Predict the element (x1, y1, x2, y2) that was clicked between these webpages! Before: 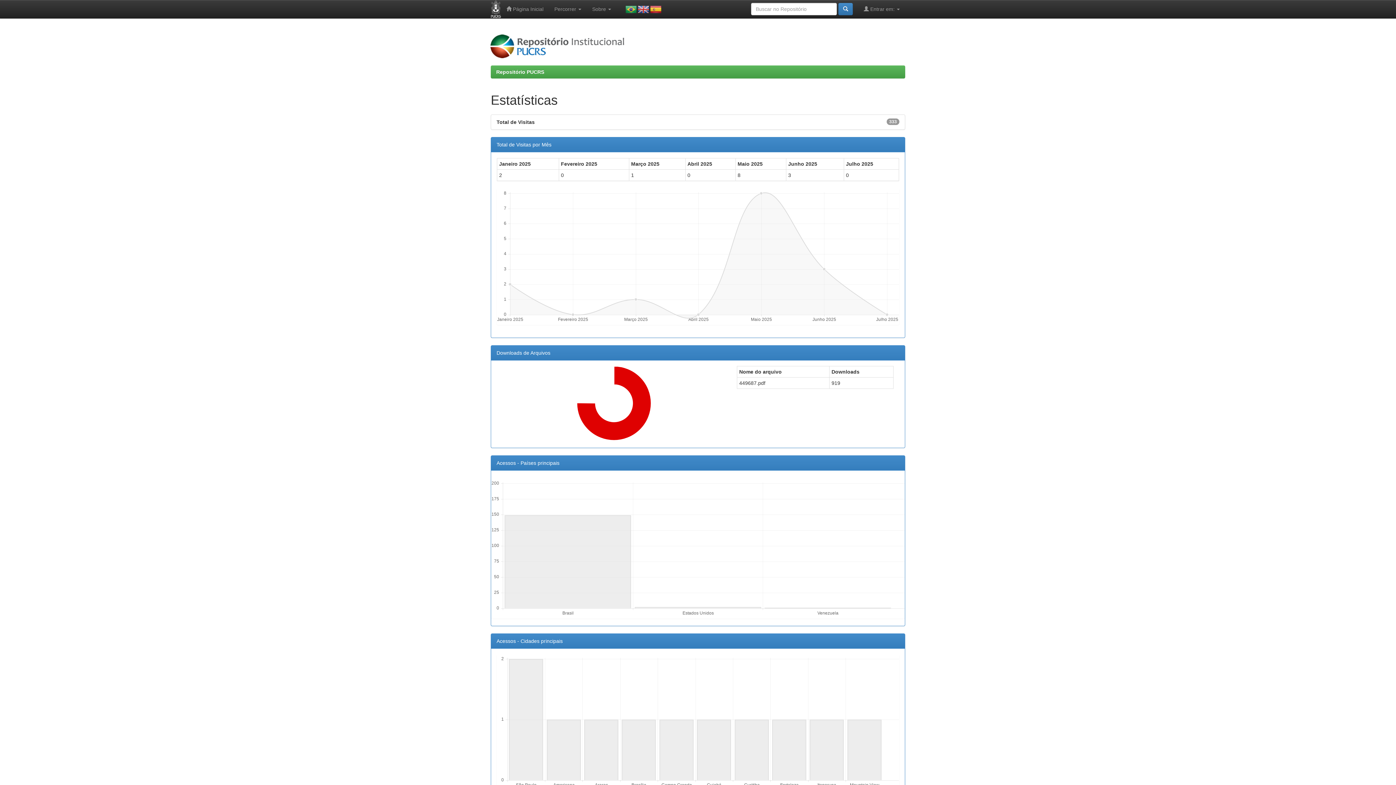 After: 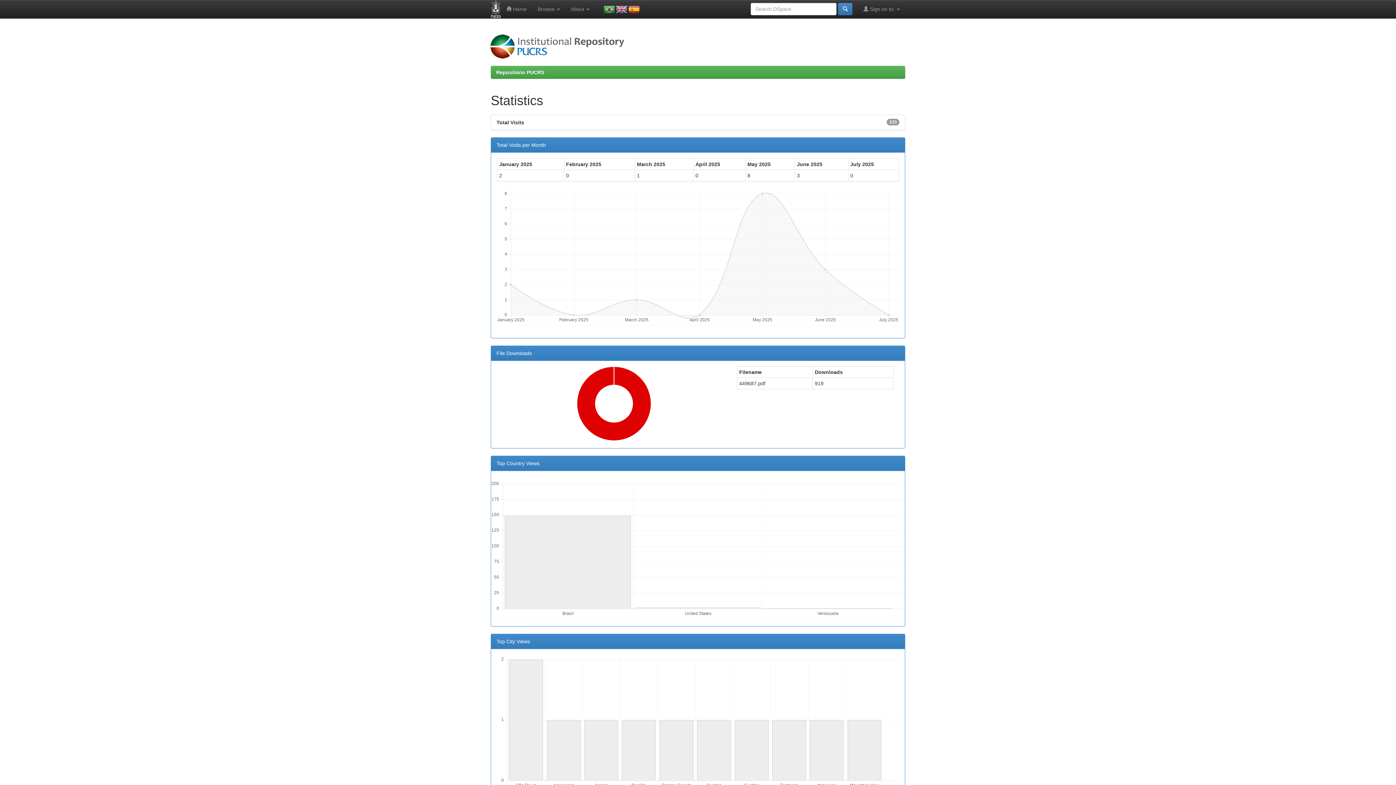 Action: bbox: (638, 6, 649, 12)